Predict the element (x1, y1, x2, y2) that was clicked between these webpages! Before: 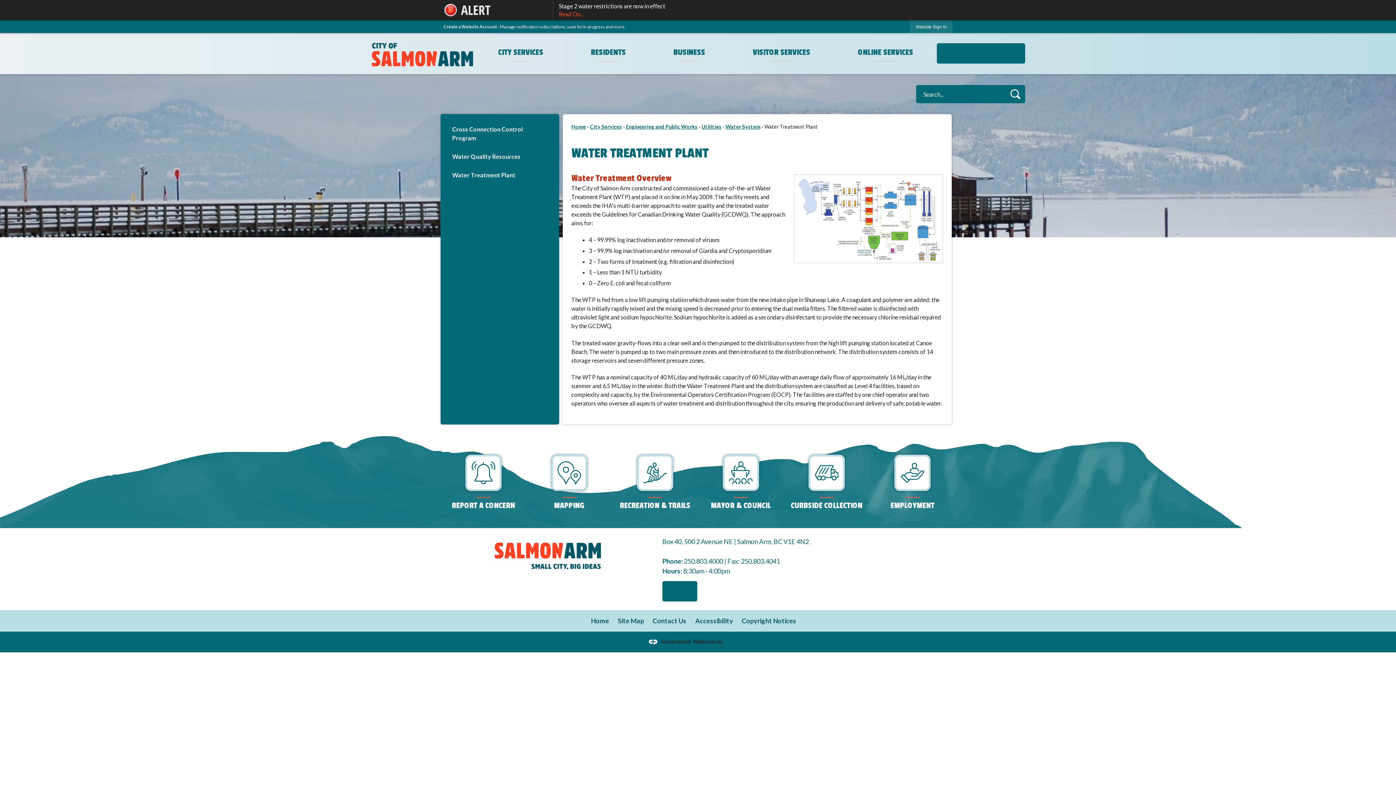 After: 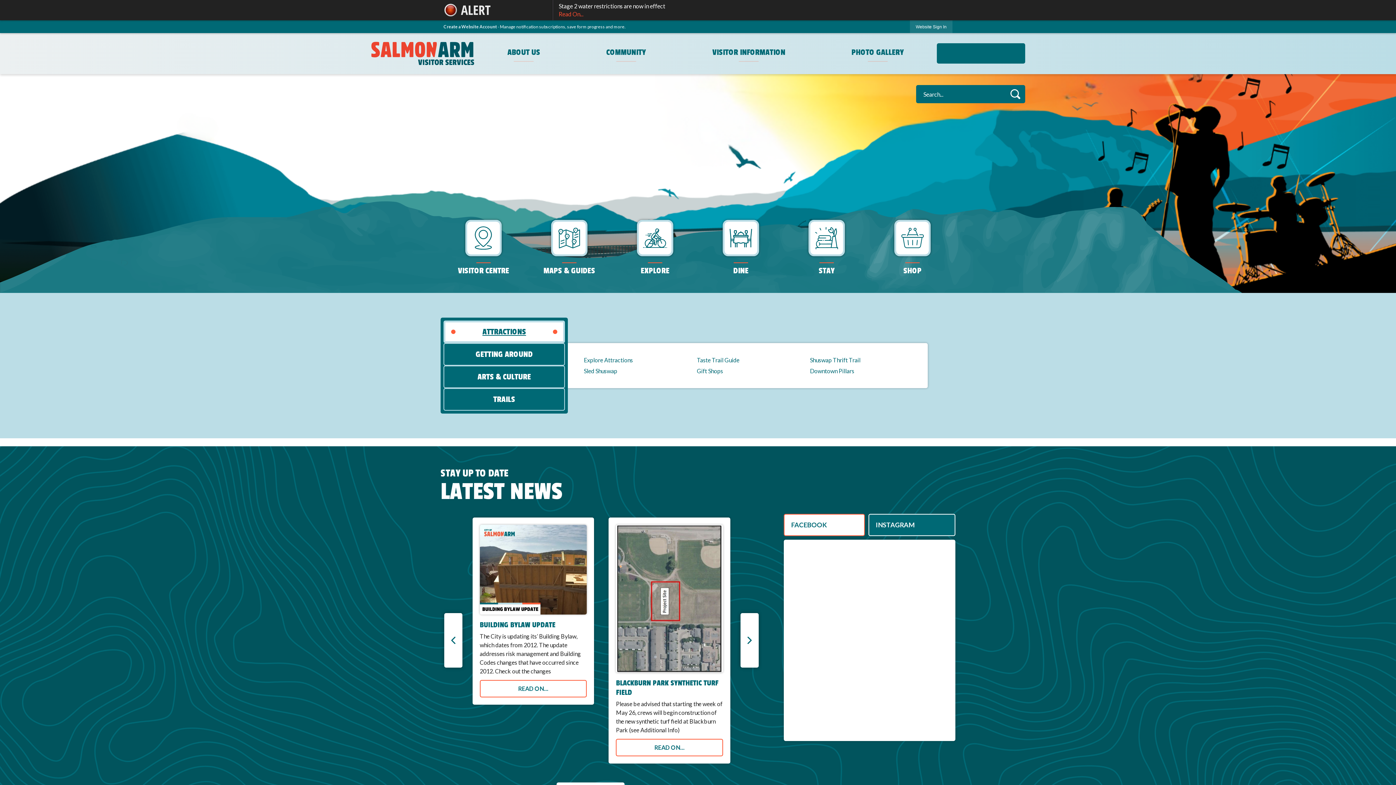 Action: label: VISITOR SERVICES bbox: (729, 32, 834, 74)